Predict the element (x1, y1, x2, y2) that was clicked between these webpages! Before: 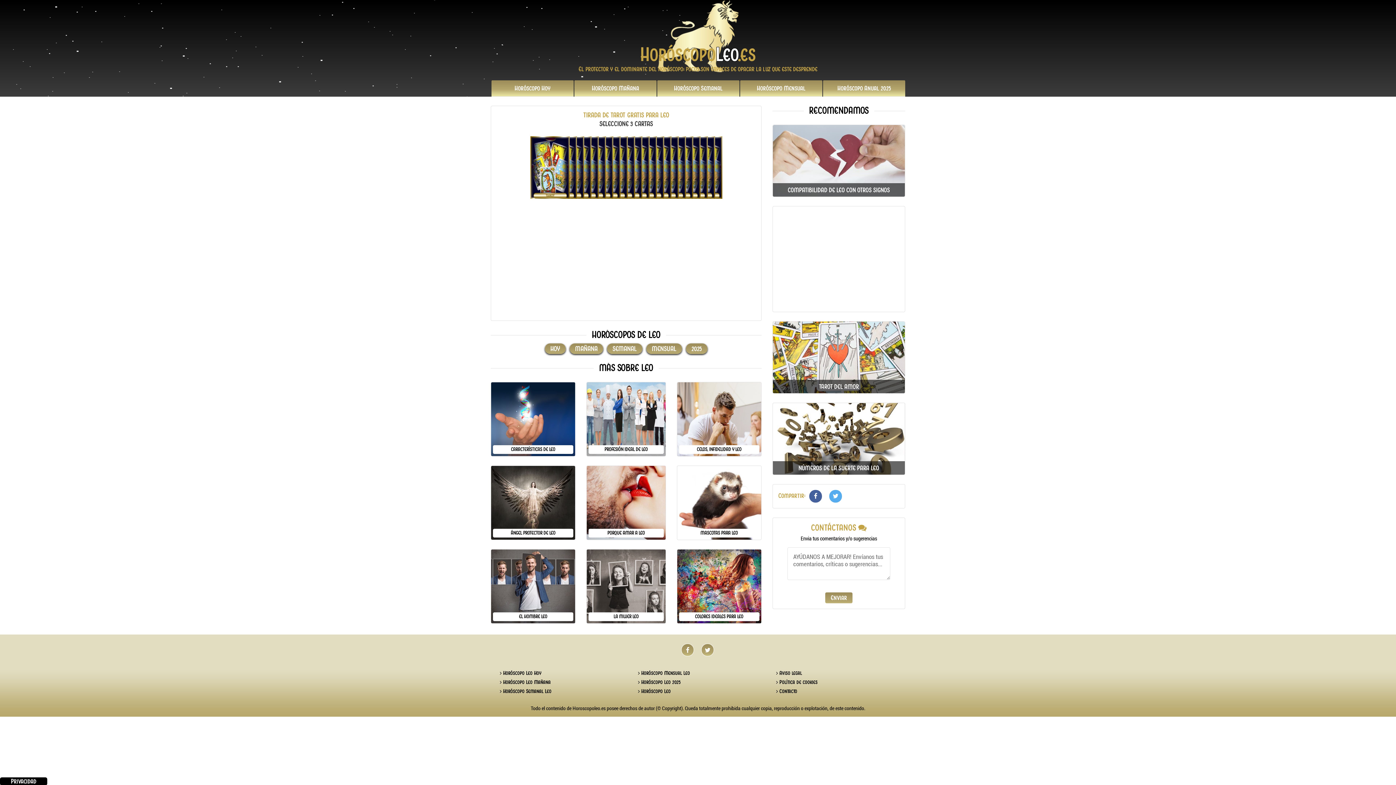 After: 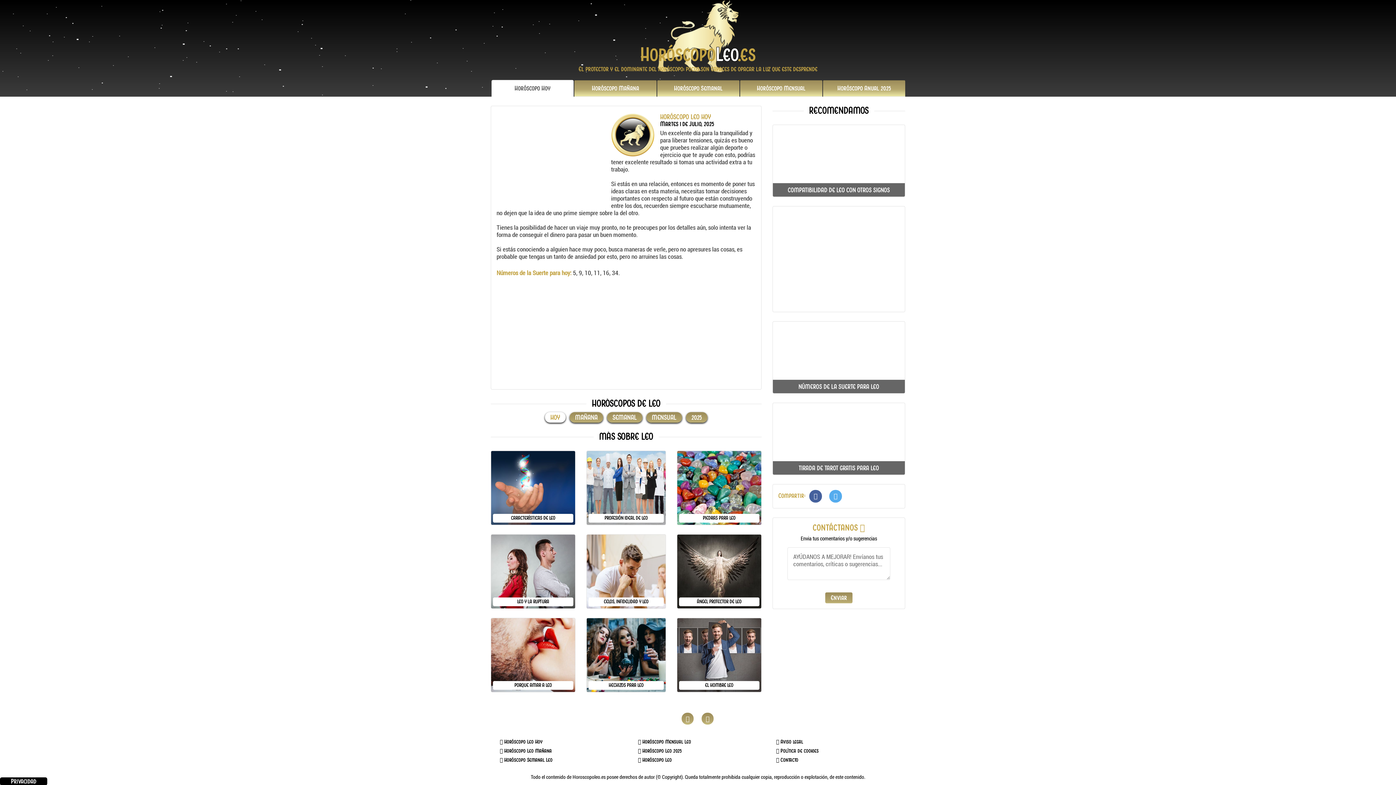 Action: label: Horóscopo Hoy bbox: (491, 80, 573, 96)